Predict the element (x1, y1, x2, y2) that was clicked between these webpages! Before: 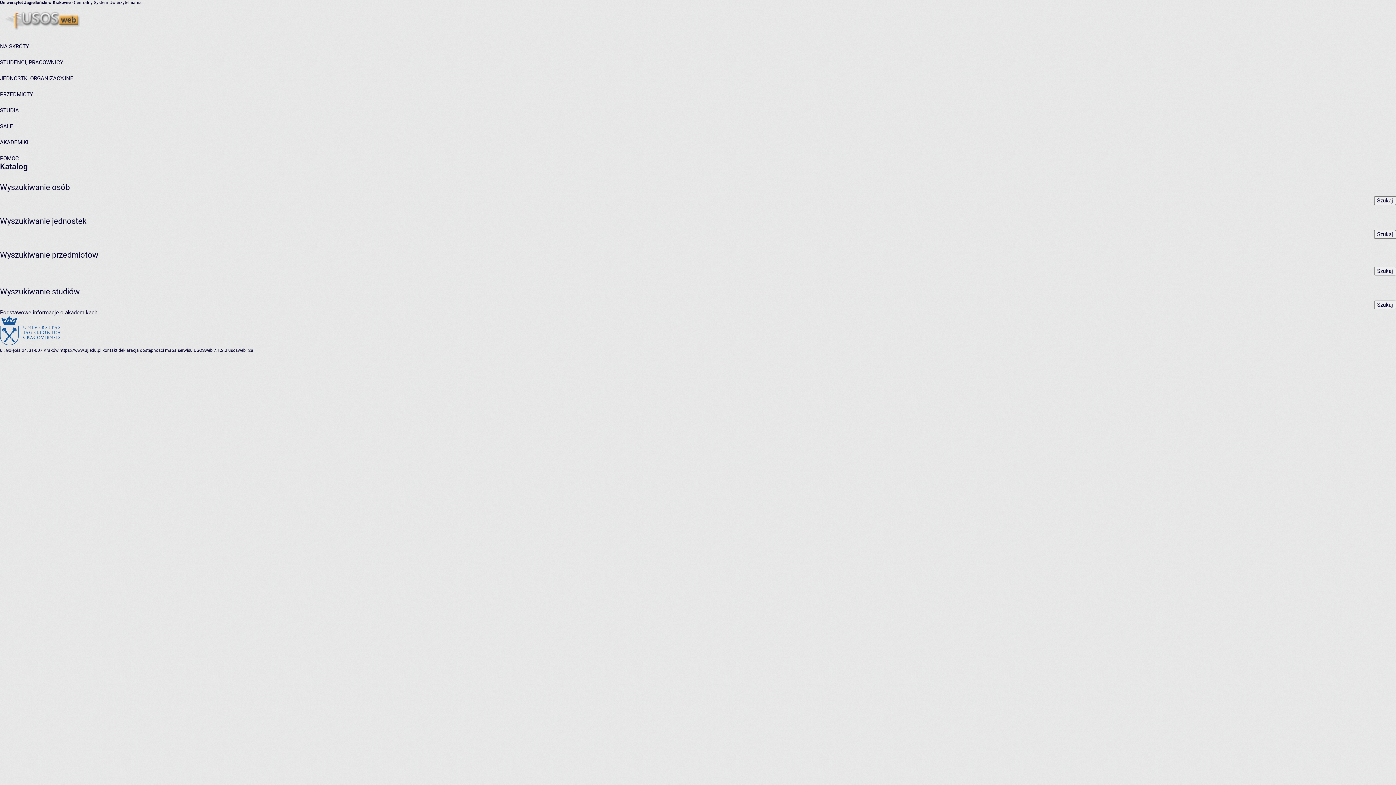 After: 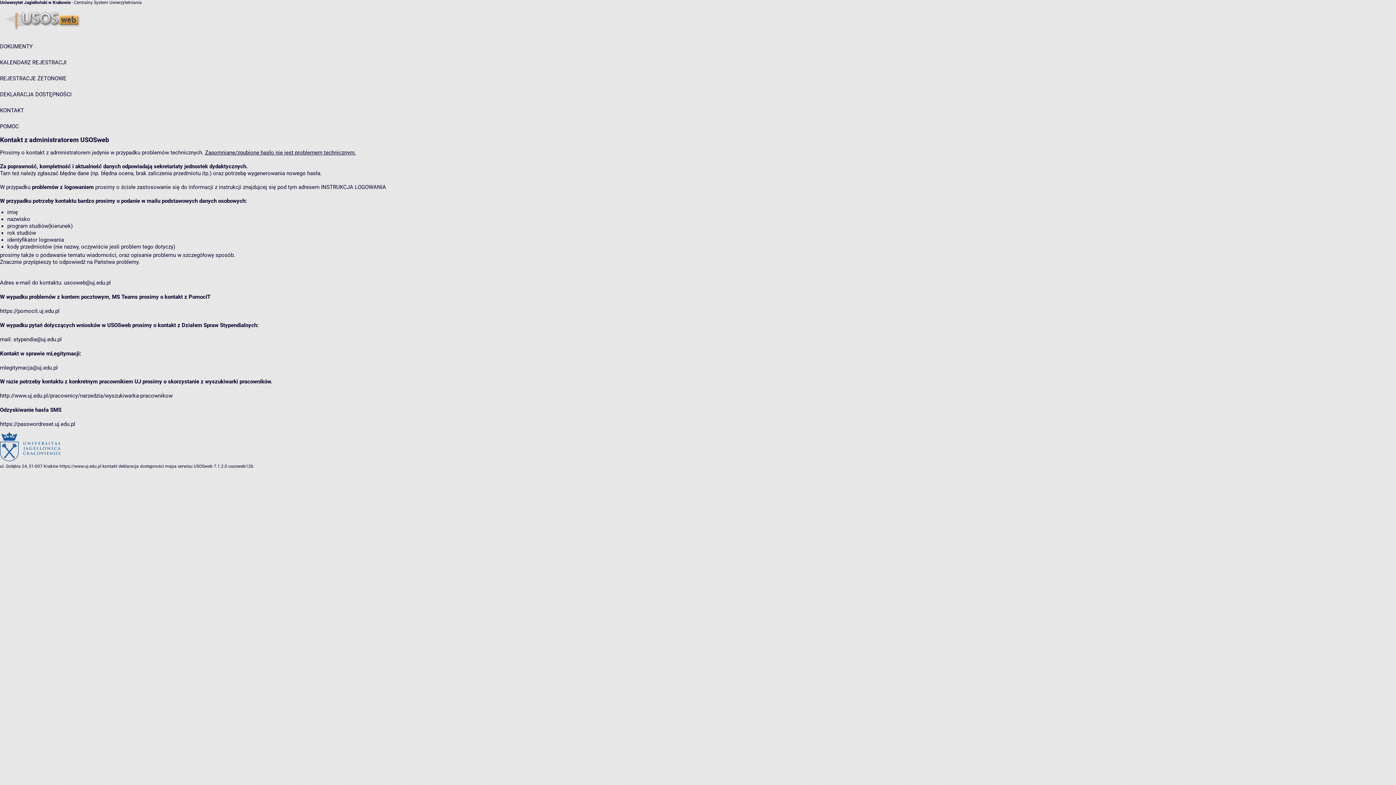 Action: bbox: (102, 348, 117, 353) label: kontakt